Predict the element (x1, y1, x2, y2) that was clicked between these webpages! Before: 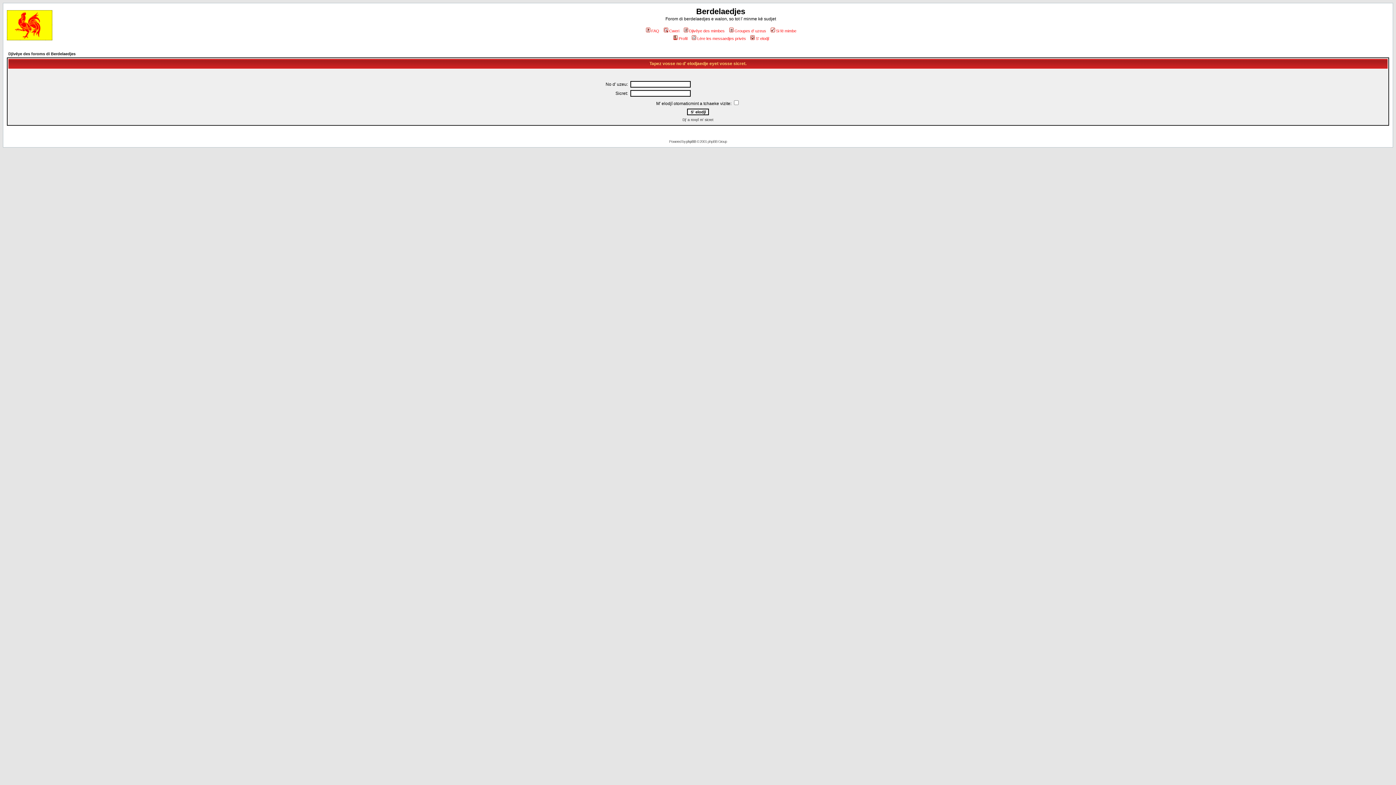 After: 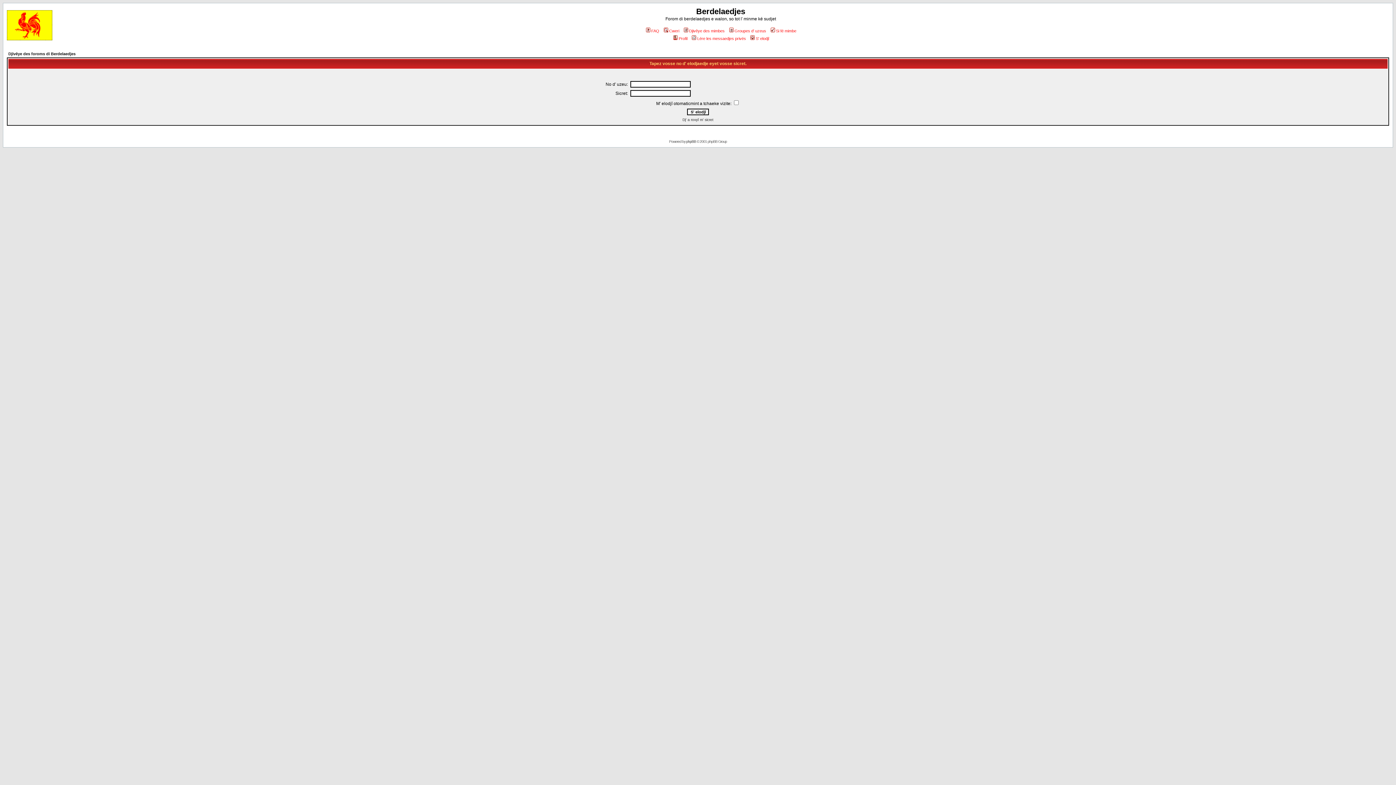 Action: bbox: (749, 36, 769, 40) label: S' elodjî